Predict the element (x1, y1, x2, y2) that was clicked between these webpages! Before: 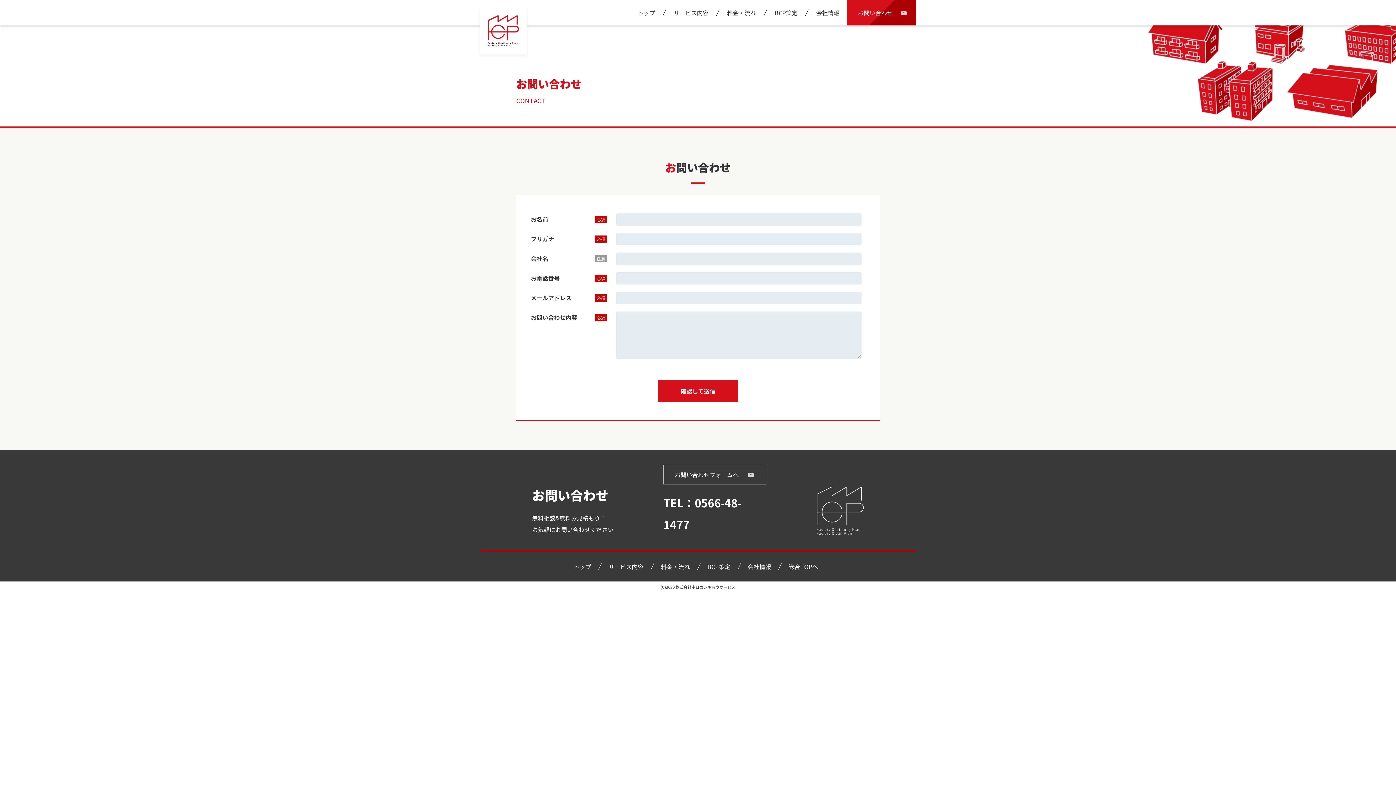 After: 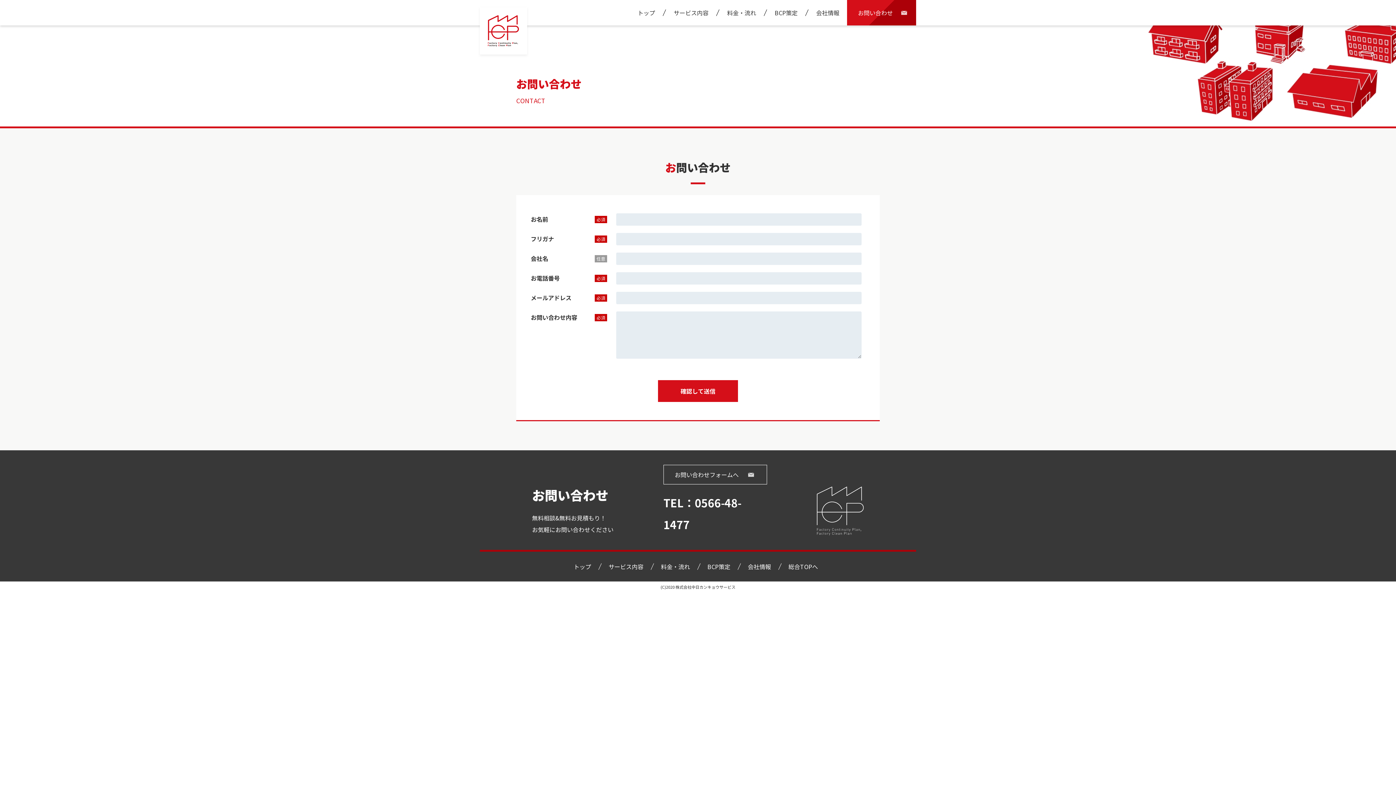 Action: label: お問い合わせフォームへ bbox: (663, 465, 767, 484)